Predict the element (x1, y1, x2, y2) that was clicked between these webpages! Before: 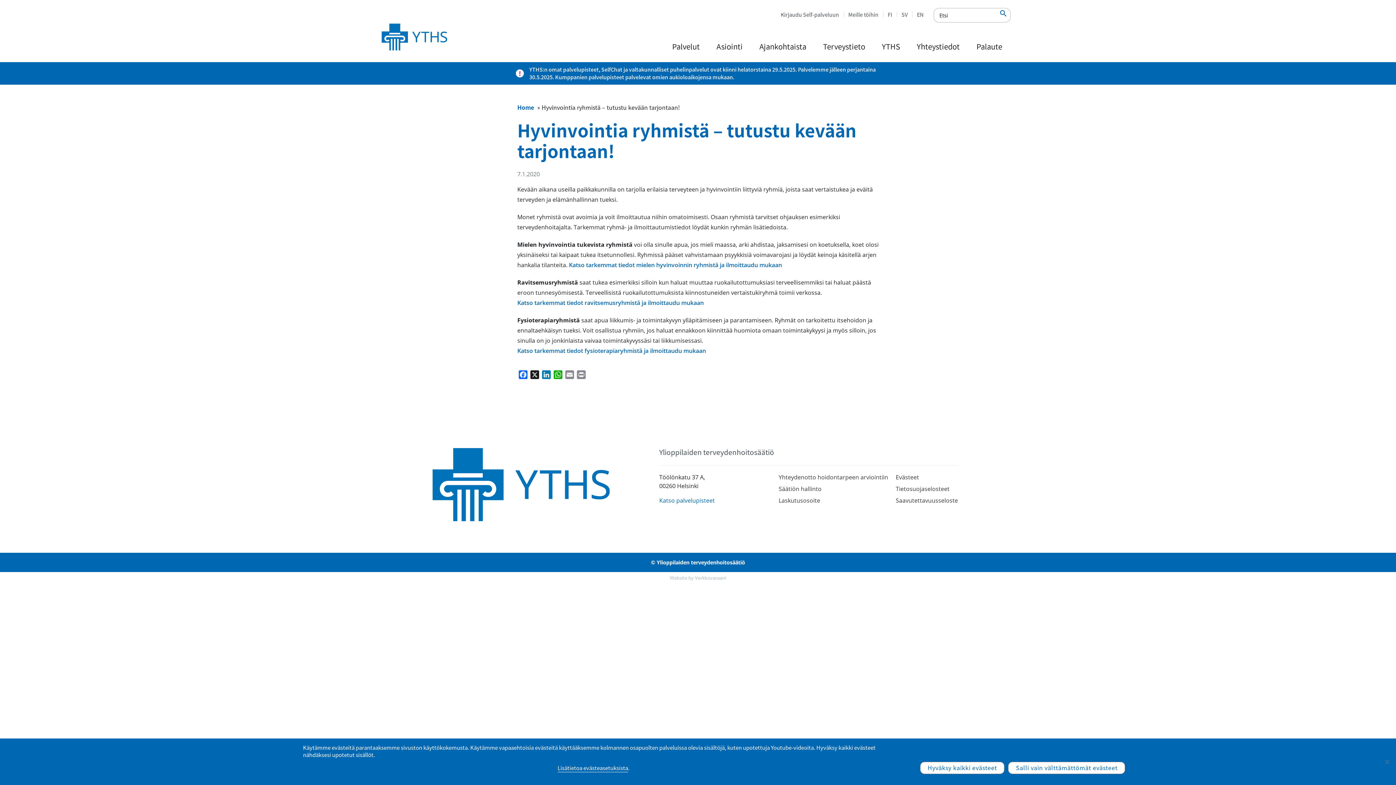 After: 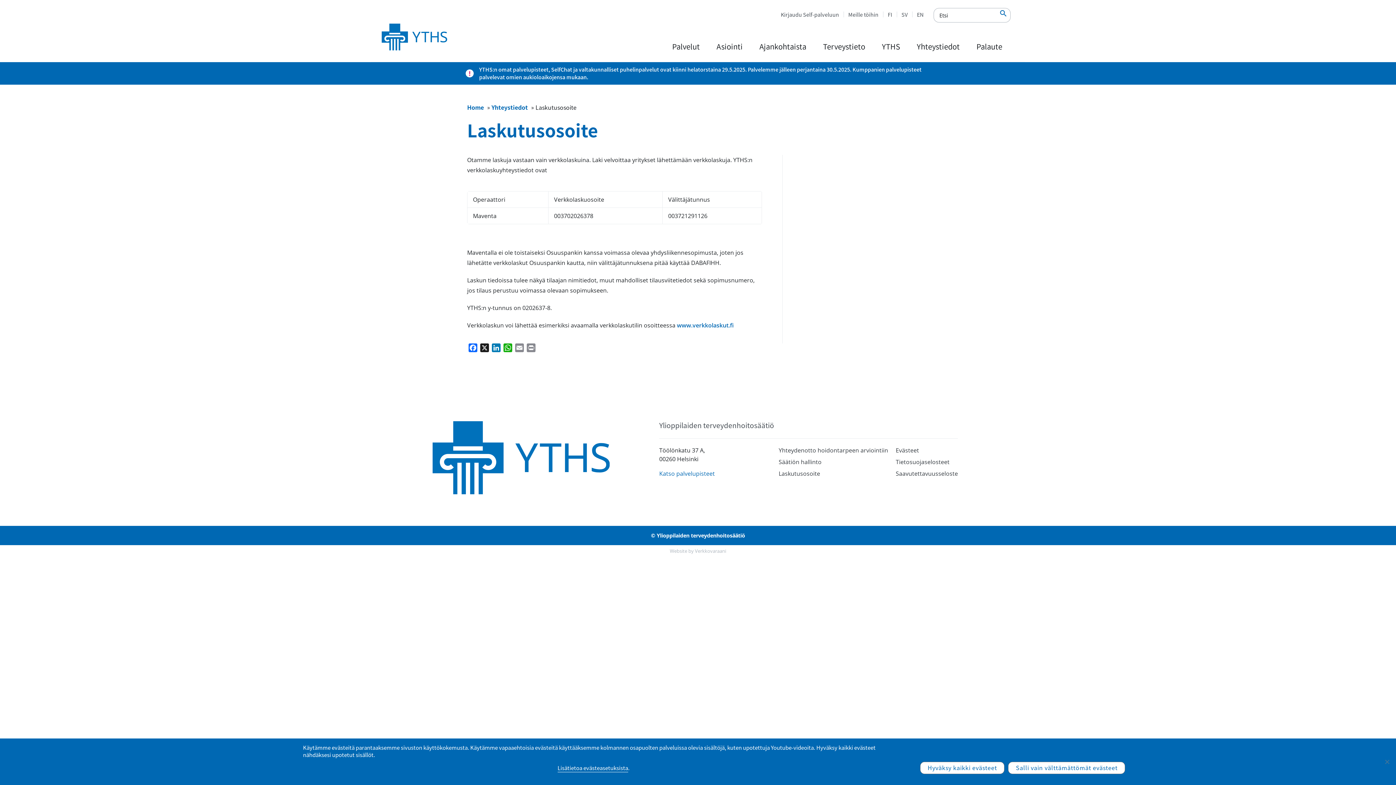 Action: bbox: (778, 496, 888, 508) label: Laskutusosoite